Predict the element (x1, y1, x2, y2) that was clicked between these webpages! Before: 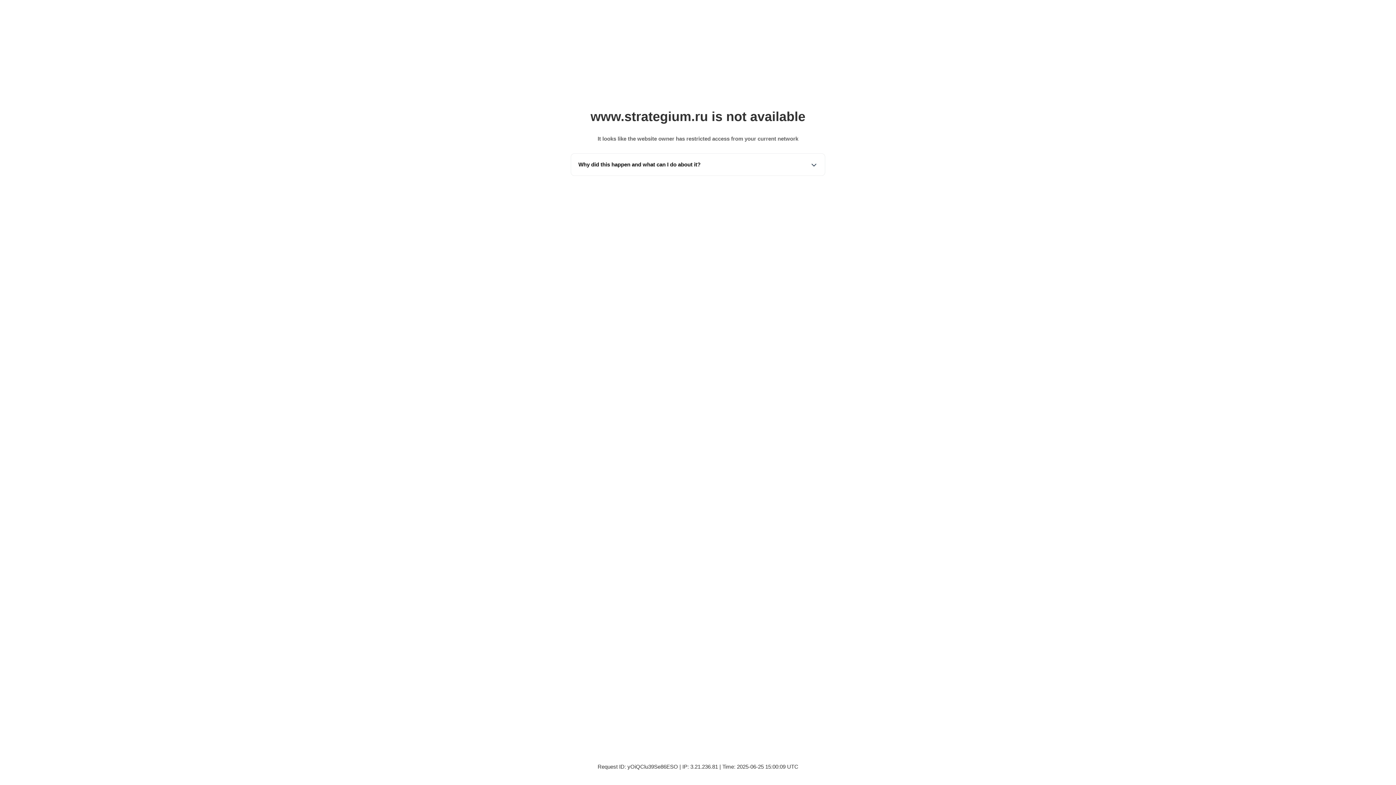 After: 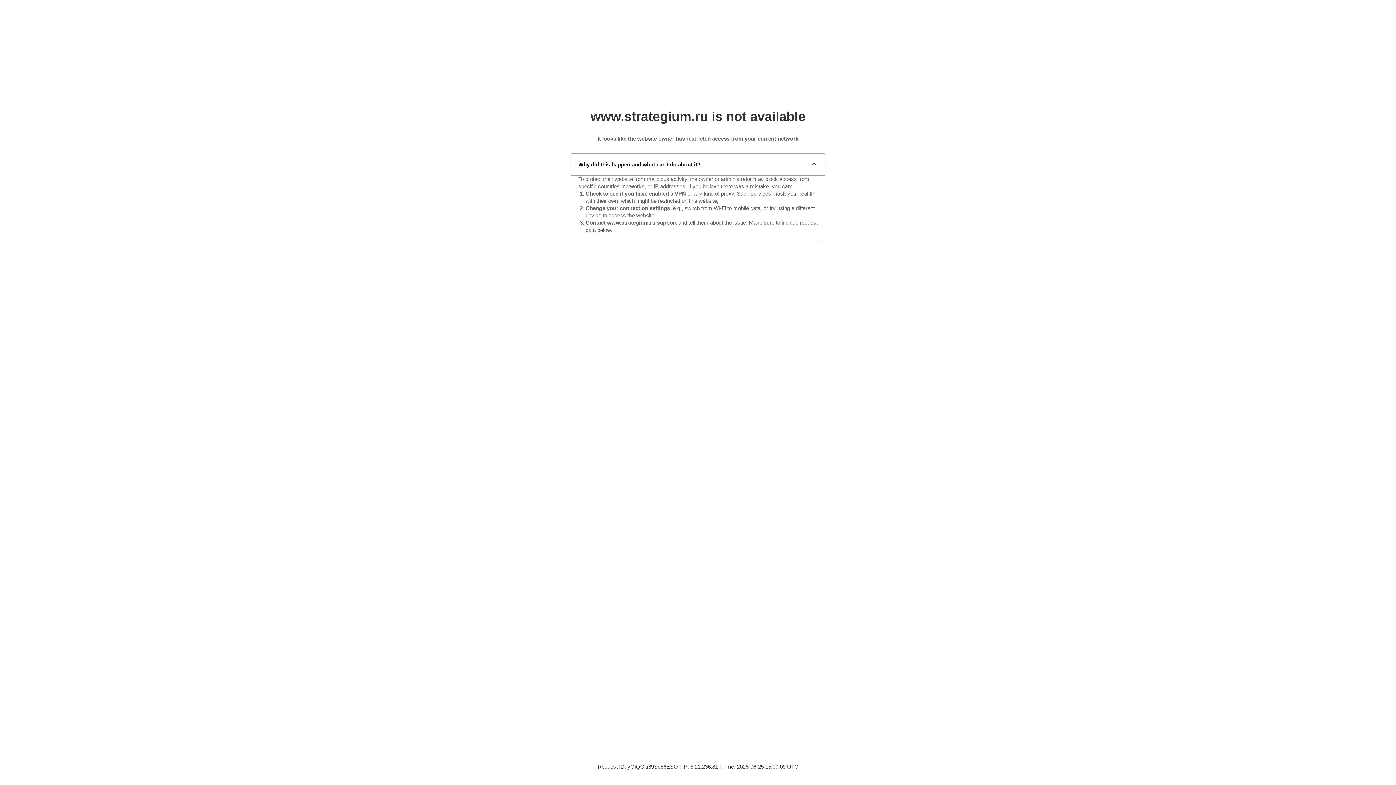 Action: label: Why did this happen and what can I do about it? bbox: (571, 153, 825, 175)